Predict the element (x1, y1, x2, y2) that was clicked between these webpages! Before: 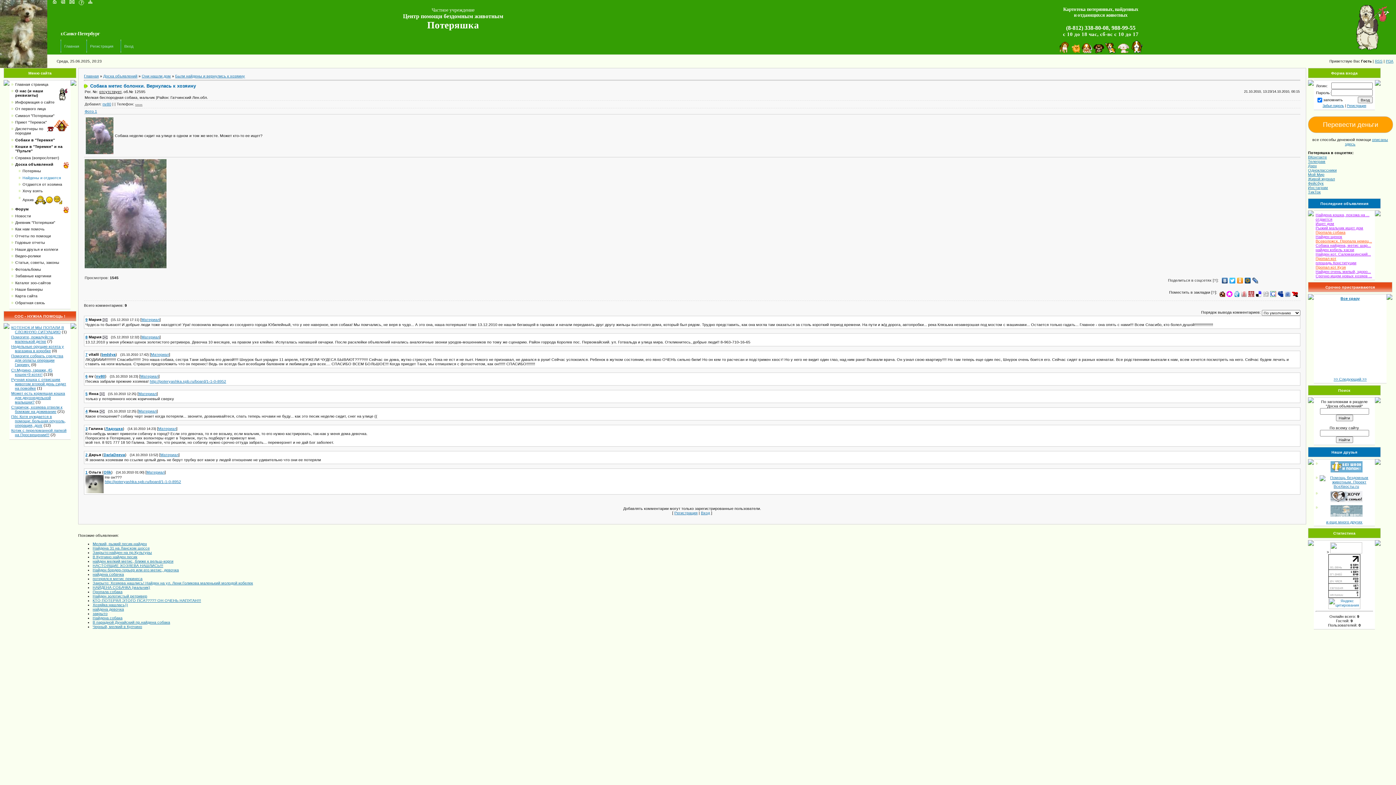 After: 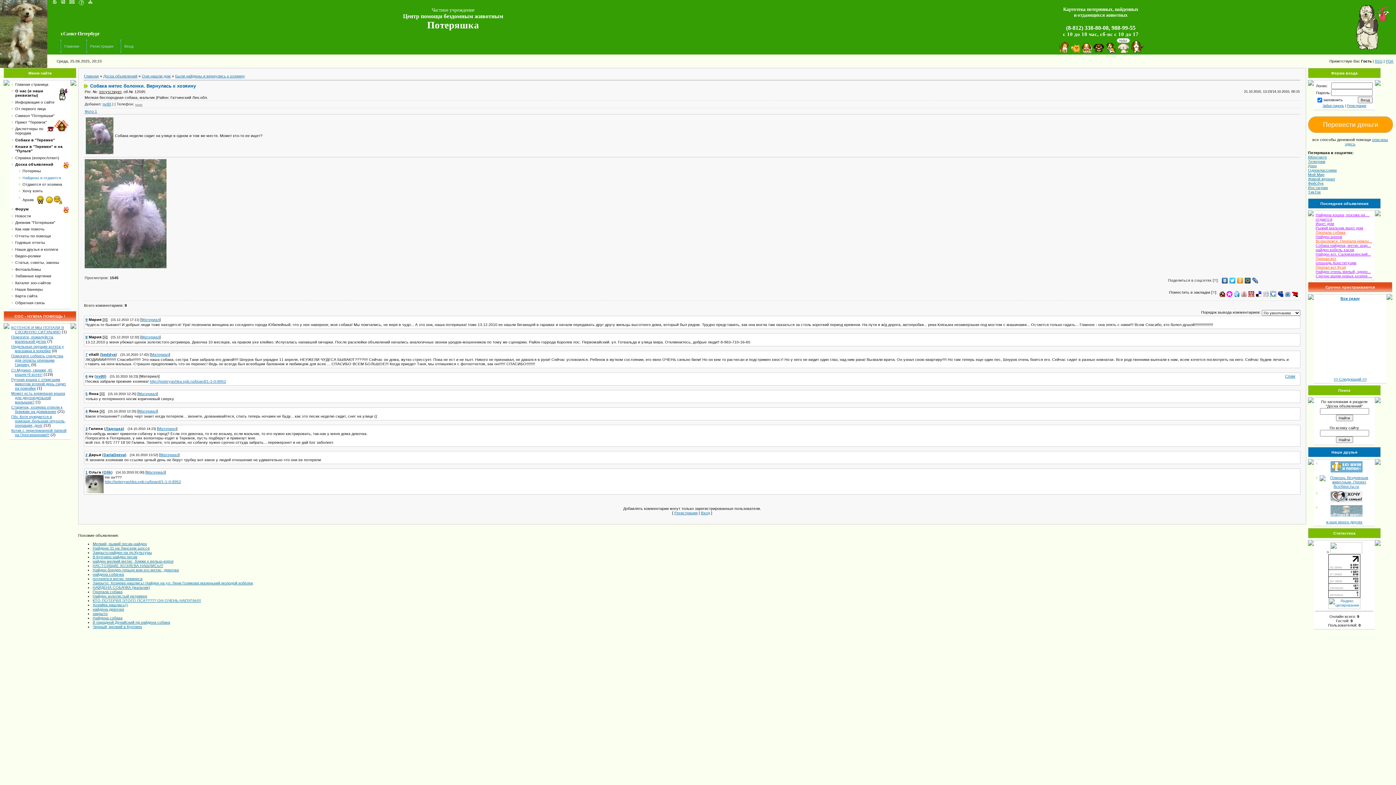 Action: label: Материал bbox: (140, 374, 158, 378)